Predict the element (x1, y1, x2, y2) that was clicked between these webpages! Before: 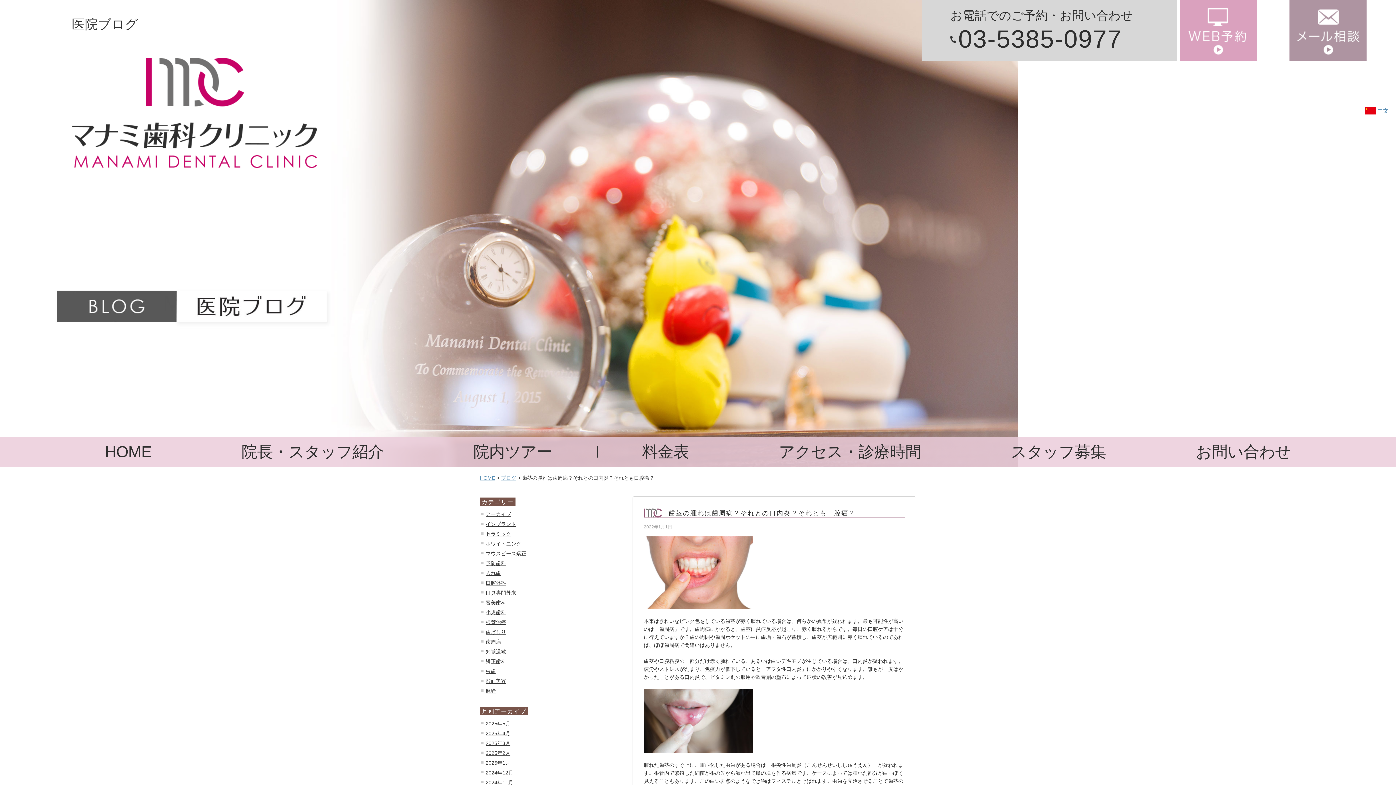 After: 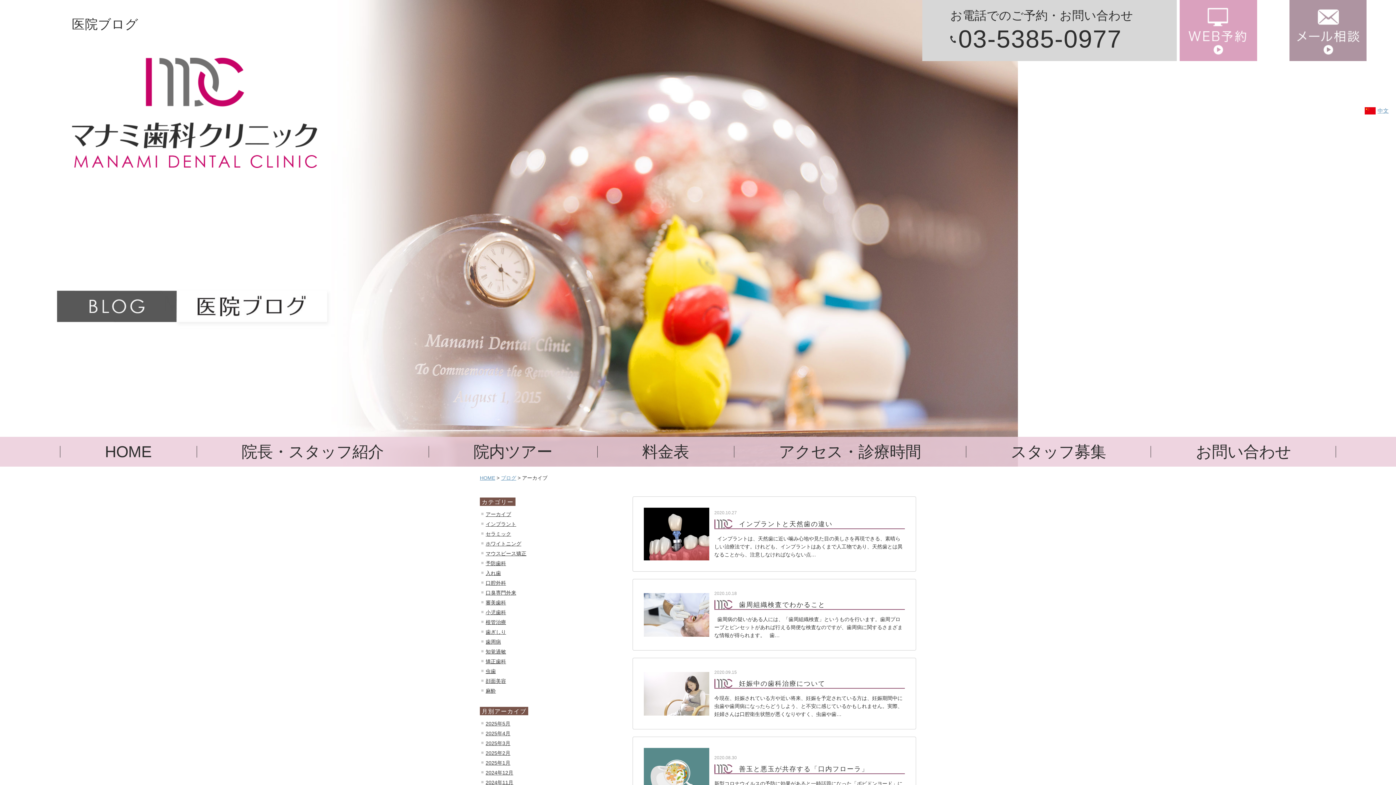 Action: label: アーカイブ bbox: (485, 511, 511, 517)